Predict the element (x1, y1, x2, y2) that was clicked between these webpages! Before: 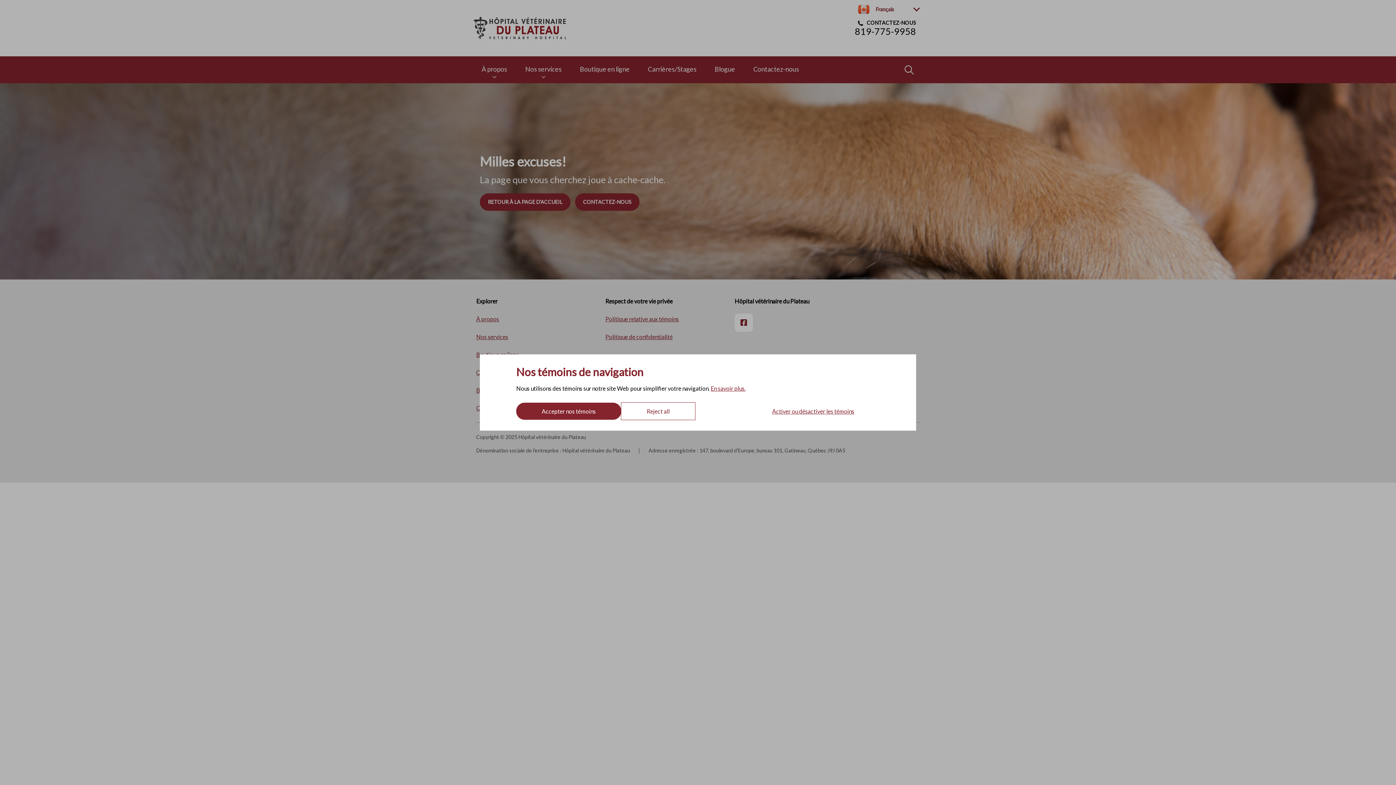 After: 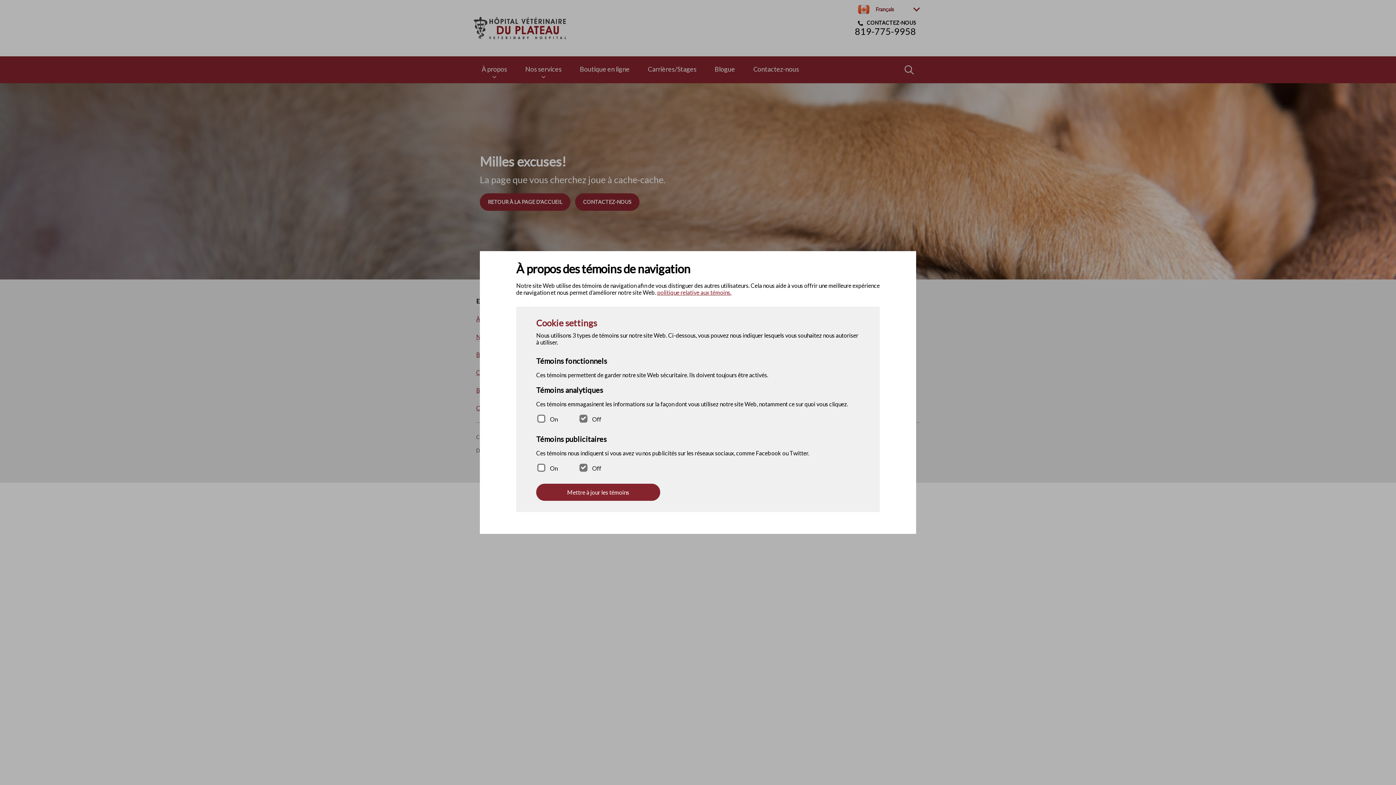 Action: bbox: (746, 402, 880, 420) label: Activer ou désactiver les témoins